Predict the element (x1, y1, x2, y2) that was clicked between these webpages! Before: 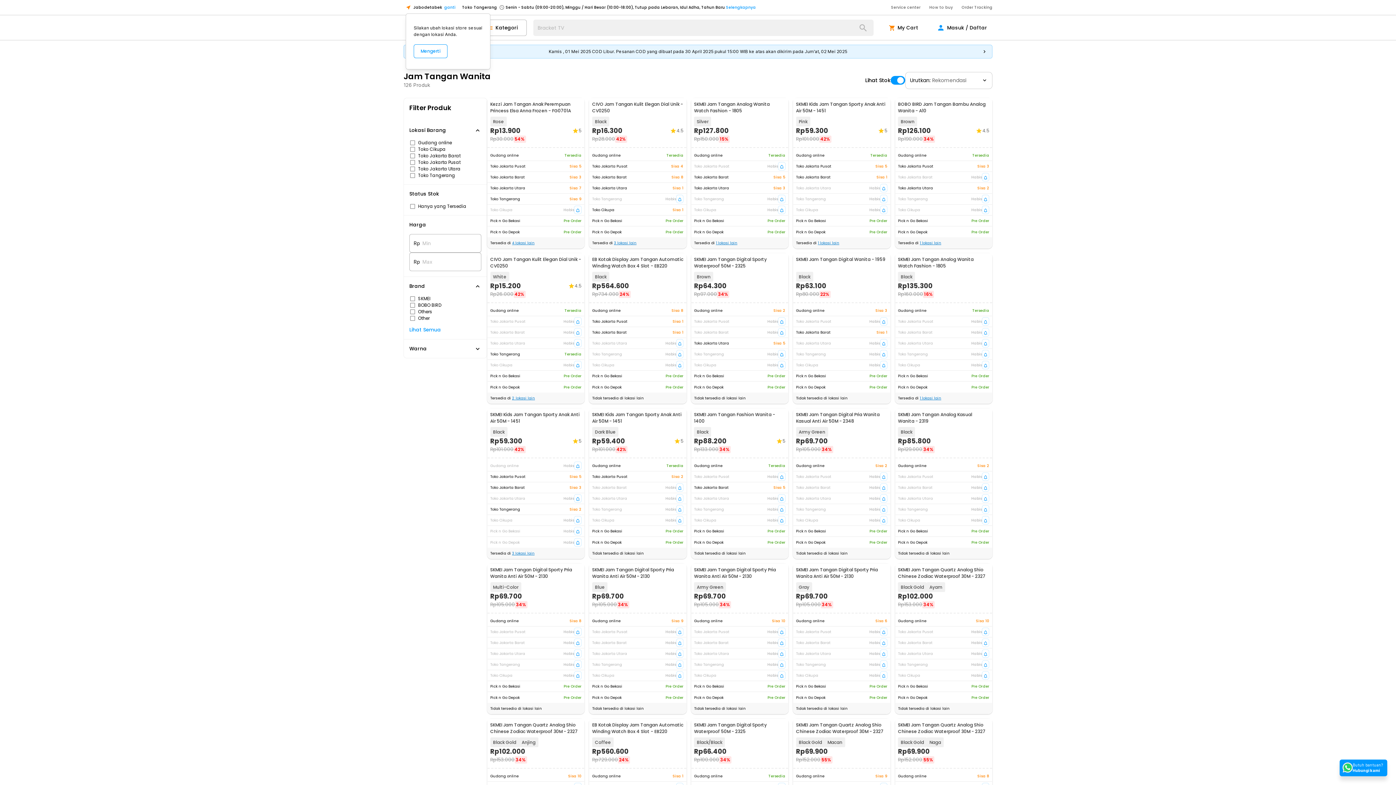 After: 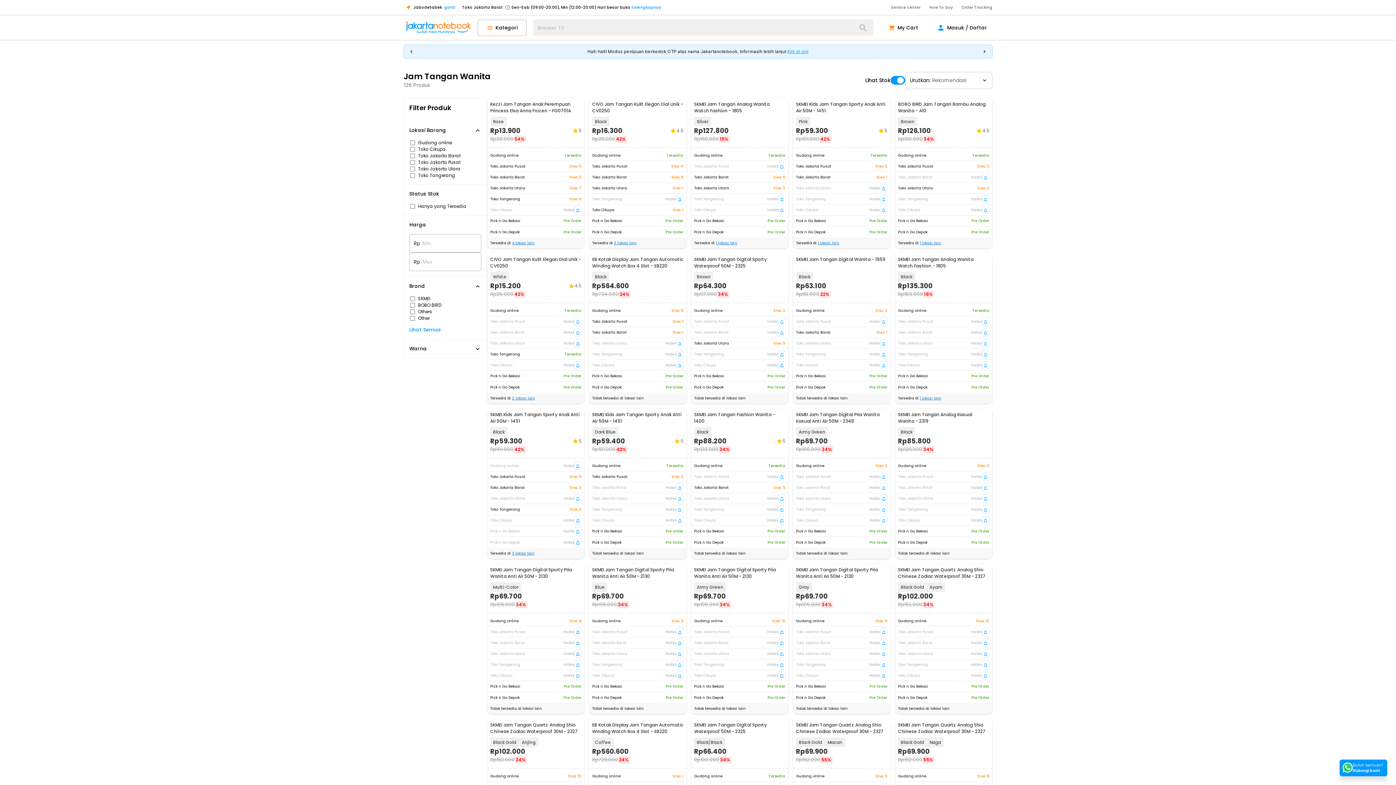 Action: bbox: (413, 44, 447, 58) label: Mengerti